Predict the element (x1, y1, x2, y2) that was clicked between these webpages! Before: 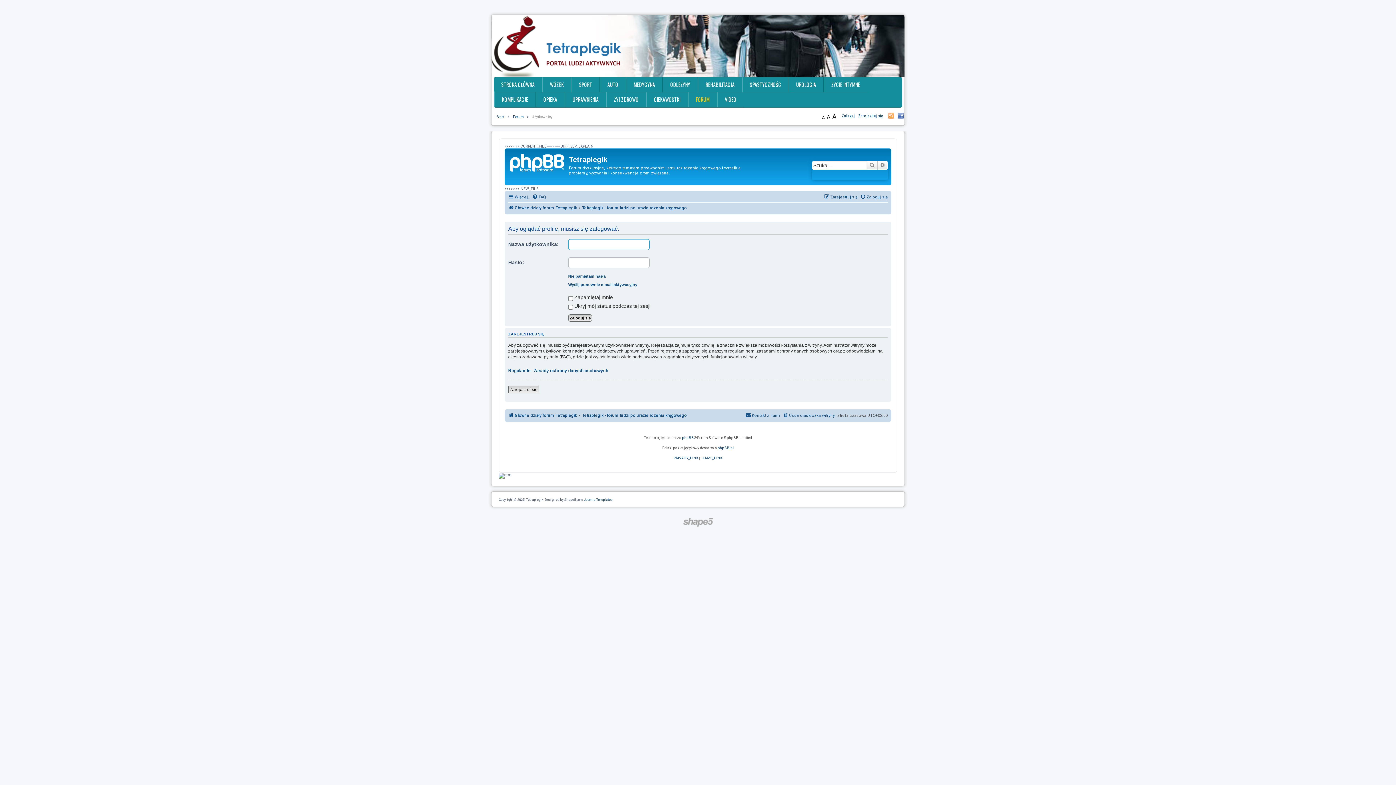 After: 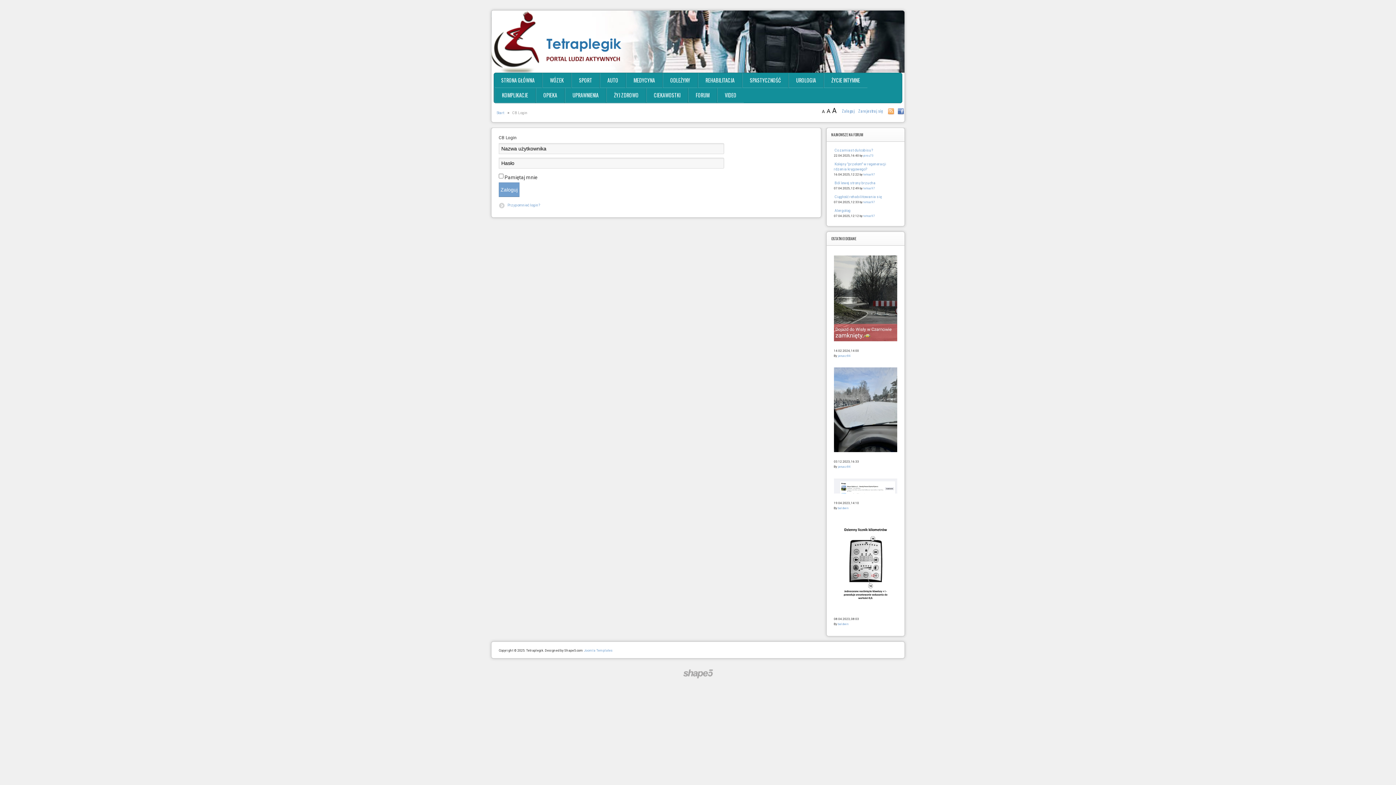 Action: bbox: (842, 112, 854, 118) label: Zaloguj